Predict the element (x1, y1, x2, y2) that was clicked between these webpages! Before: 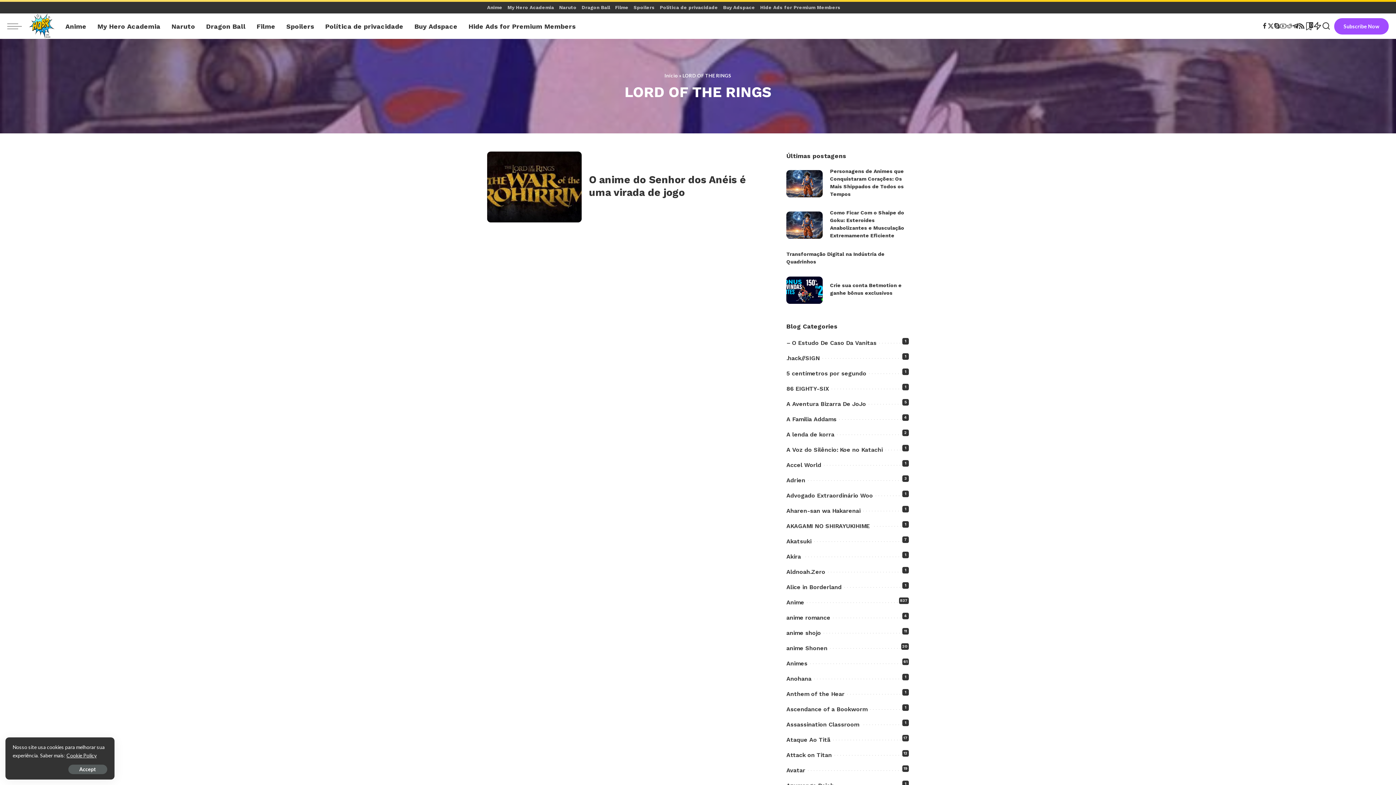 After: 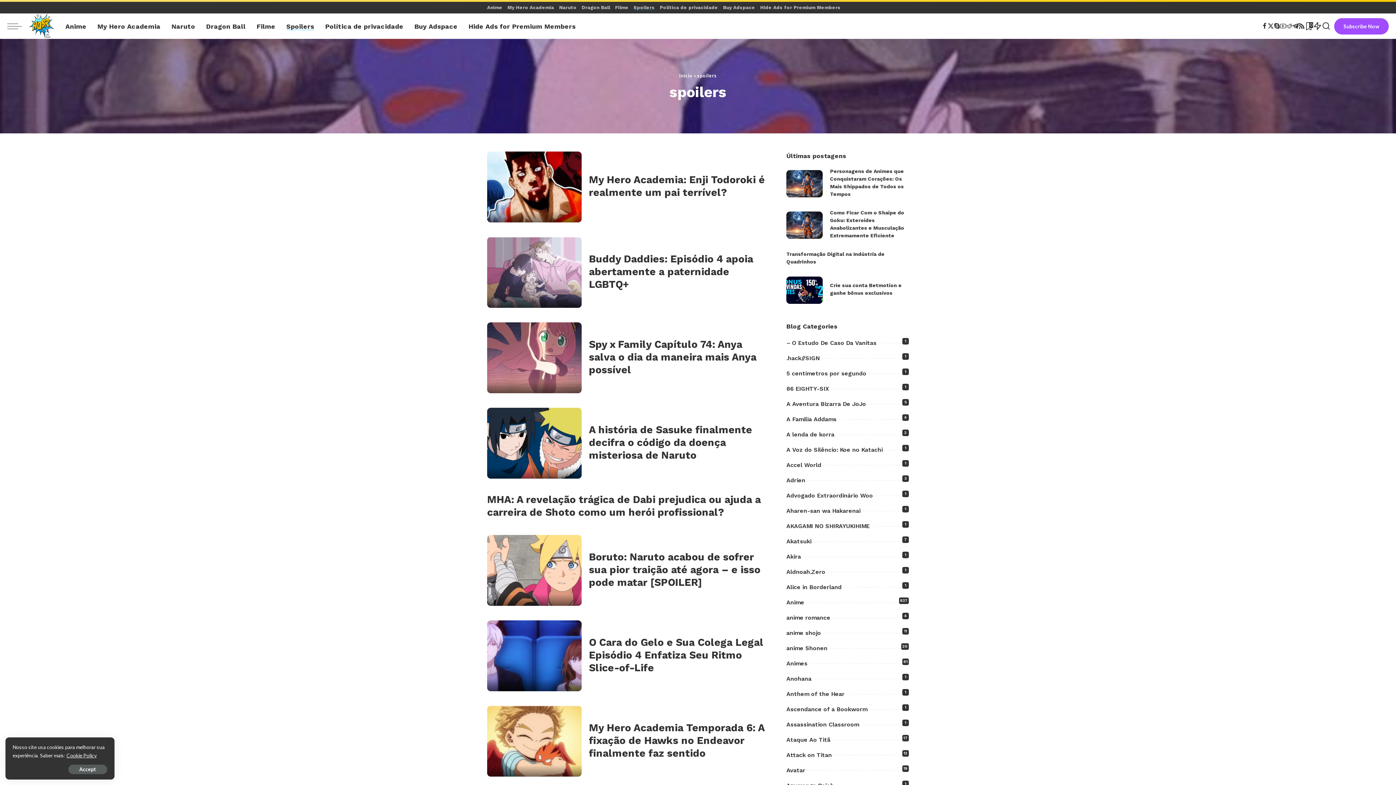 Action: label: Spoilers bbox: (631, 4, 657, 10)